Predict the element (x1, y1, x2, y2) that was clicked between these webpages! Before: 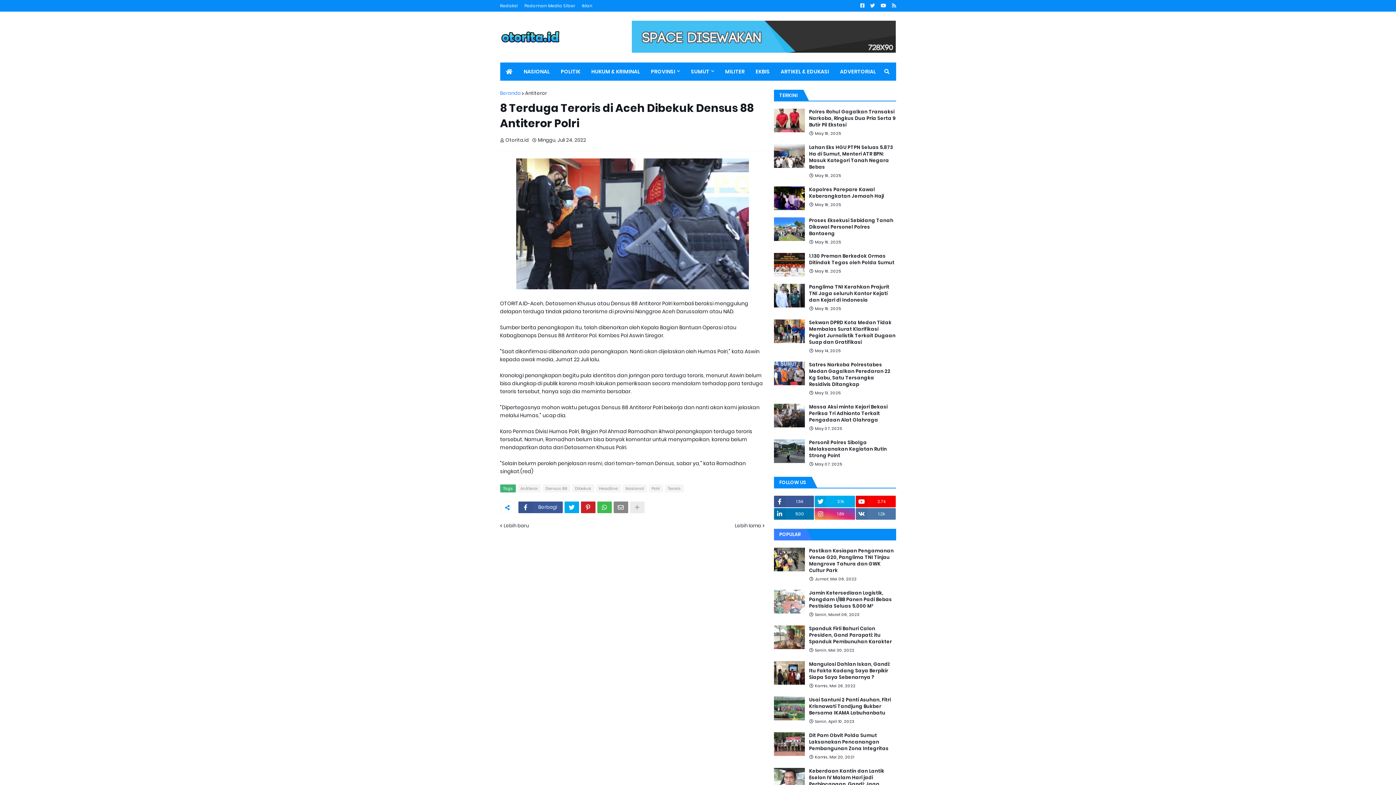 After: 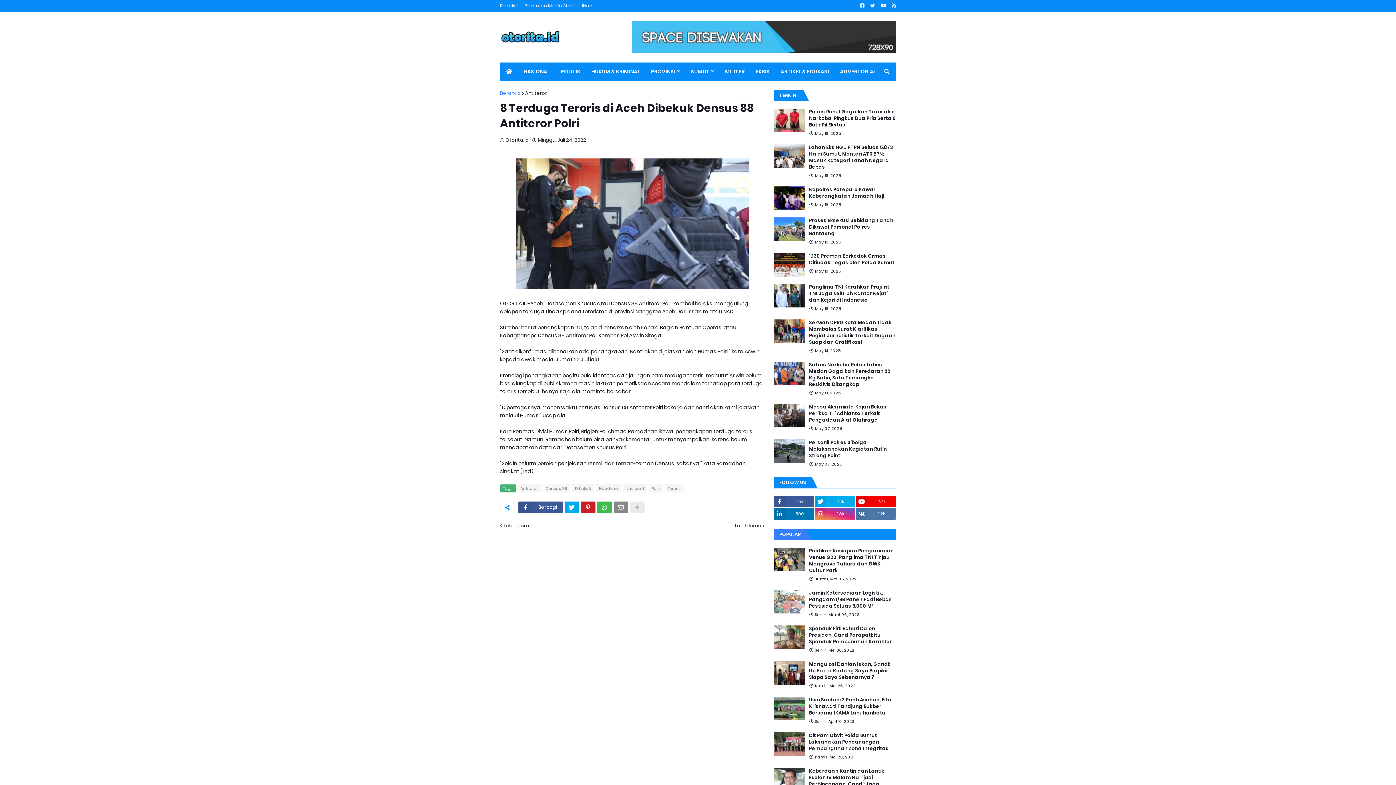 Action: bbox: (870, 0, 875, 11)